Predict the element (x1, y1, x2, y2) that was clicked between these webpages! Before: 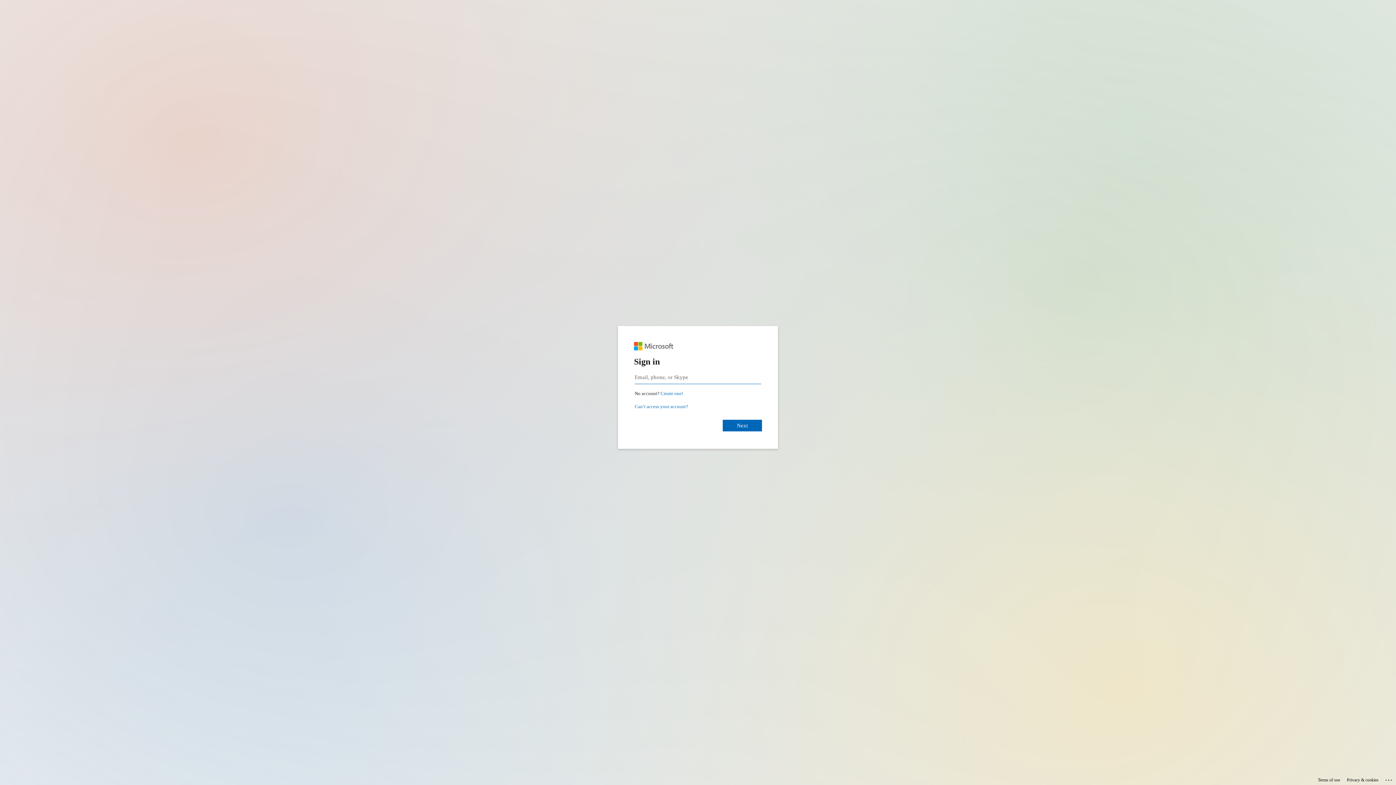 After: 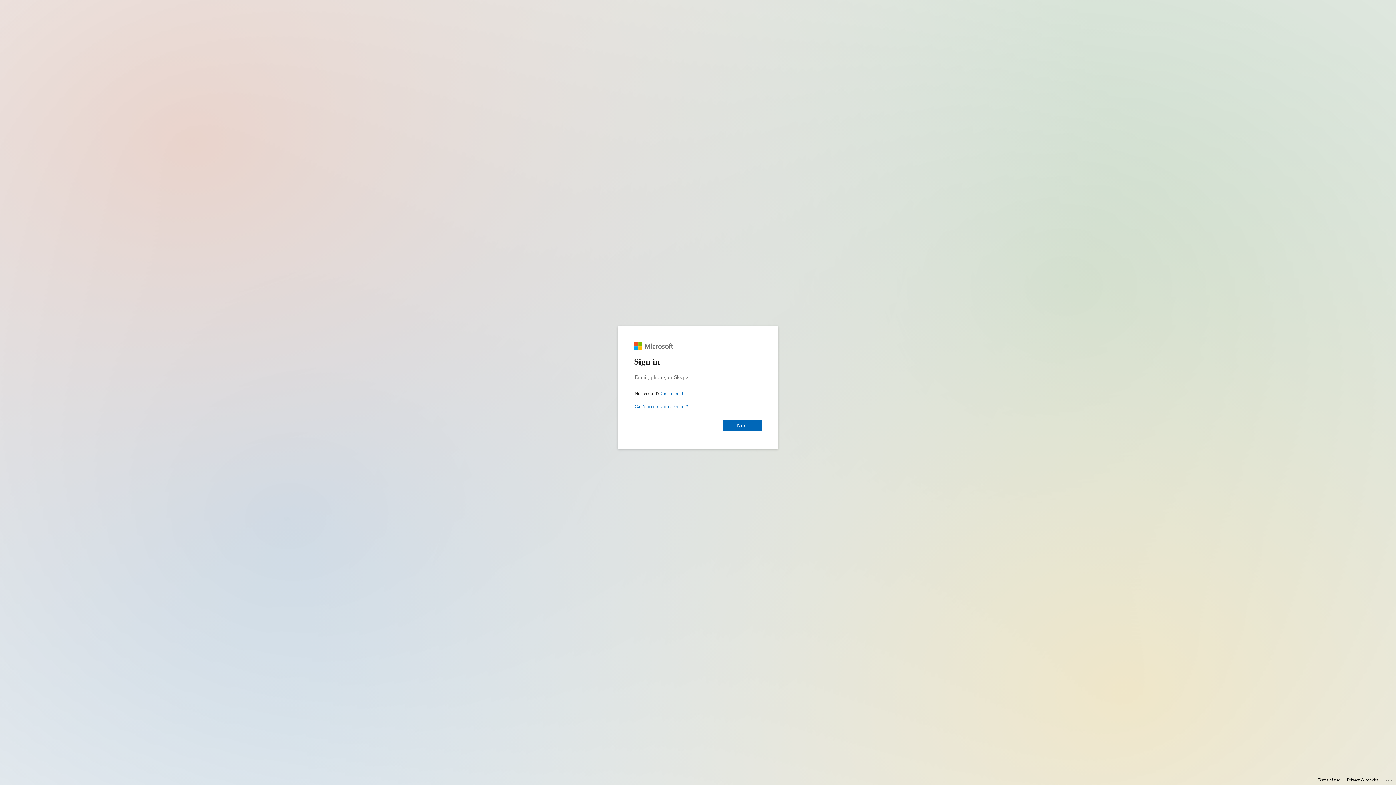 Action: label: Privacy & cookies bbox: (1347, 775, 1378, 785)